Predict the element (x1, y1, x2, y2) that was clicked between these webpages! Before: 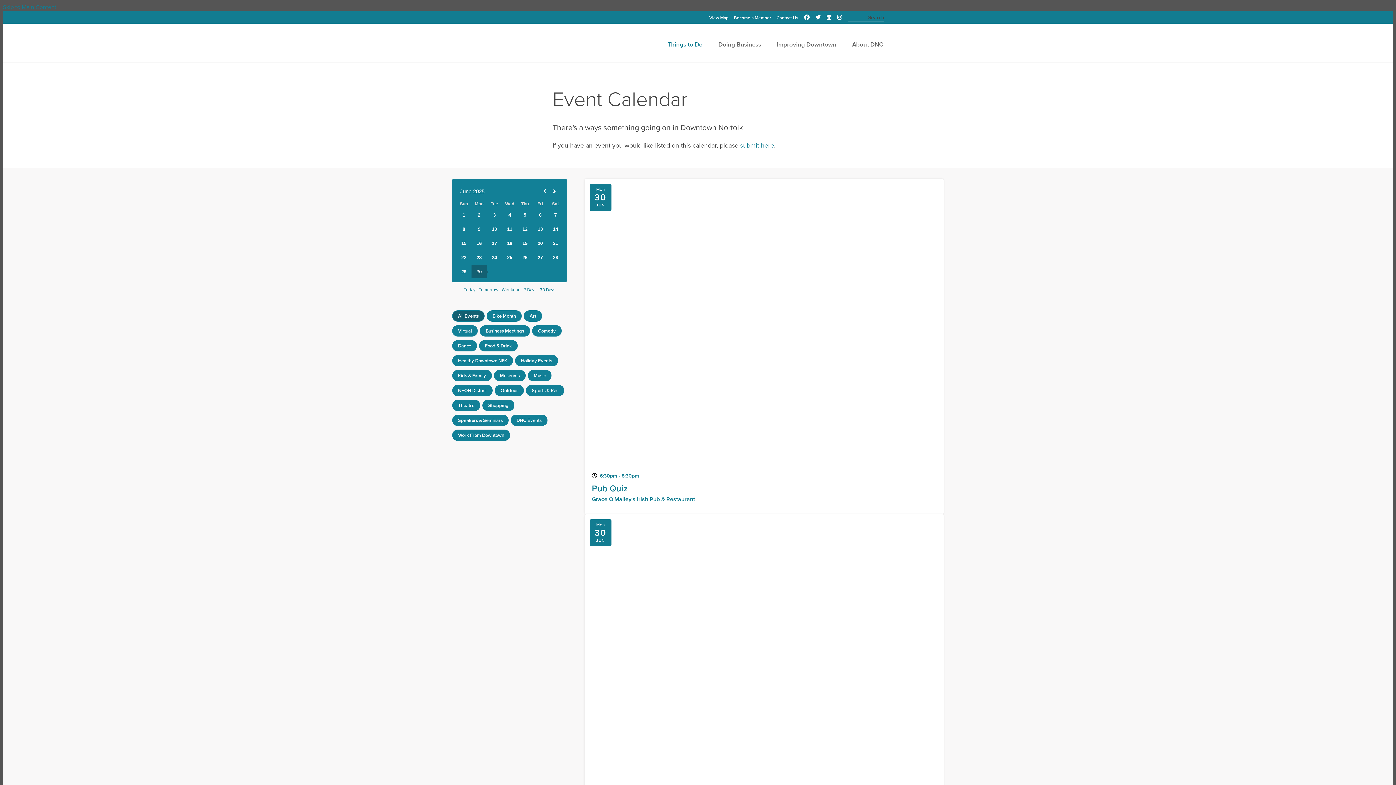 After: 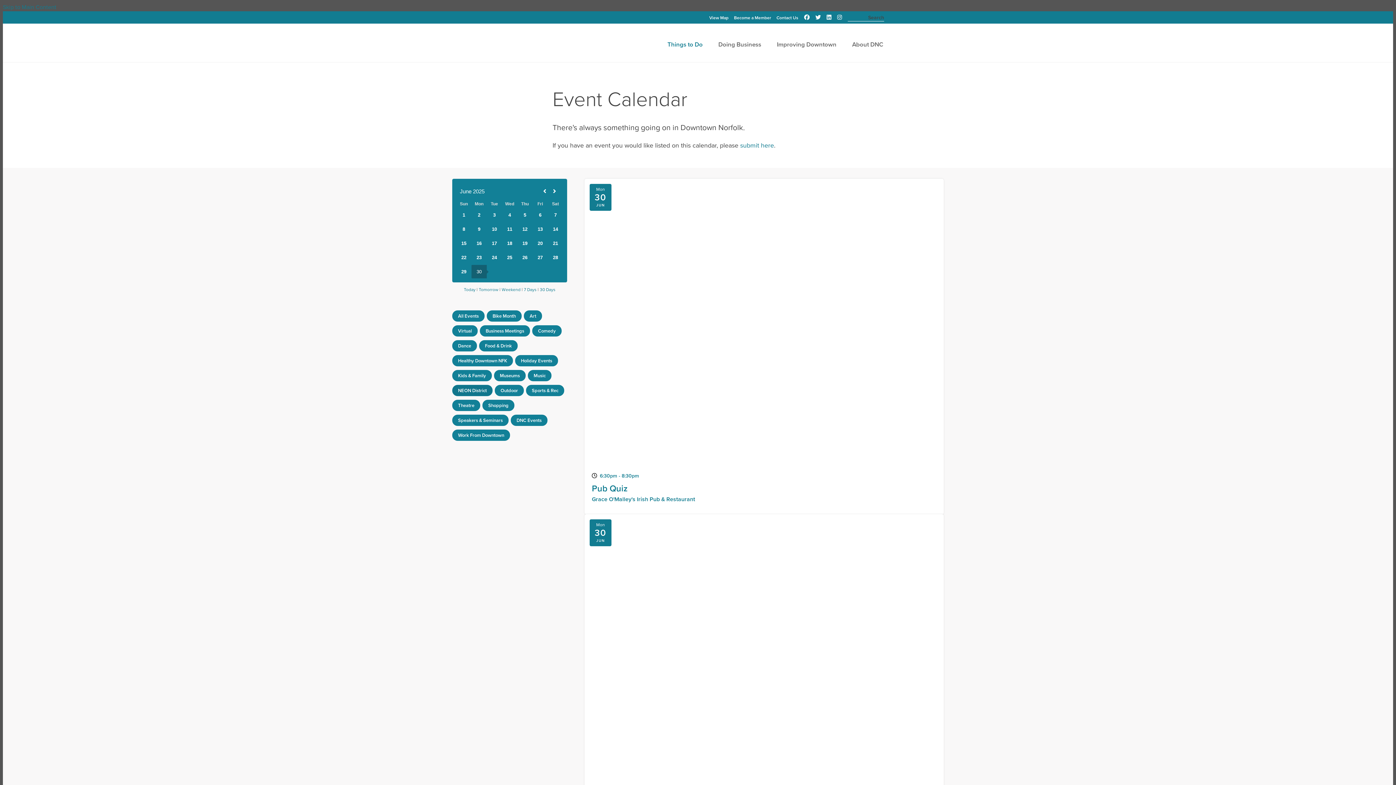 Action: label: NEON District bbox: (452, 385, 492, 396)